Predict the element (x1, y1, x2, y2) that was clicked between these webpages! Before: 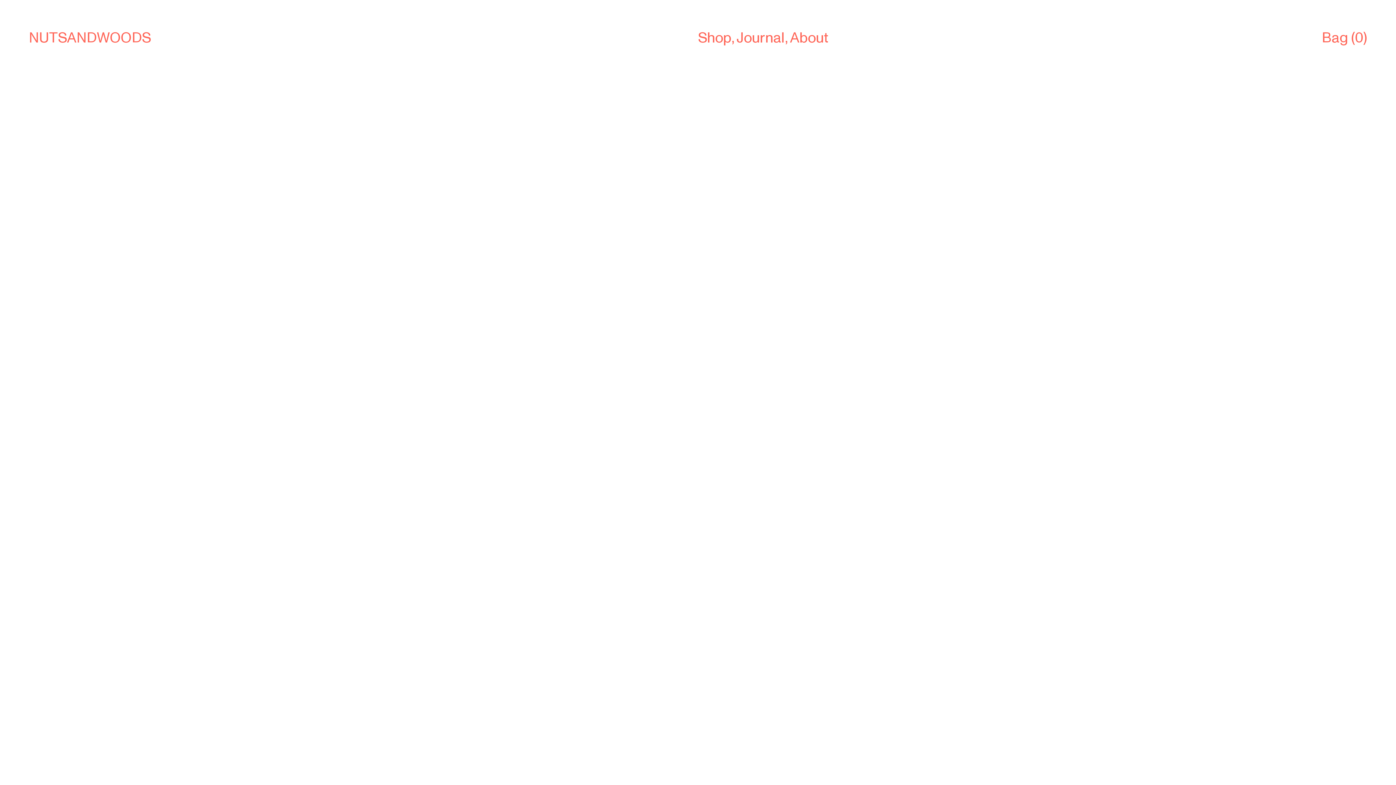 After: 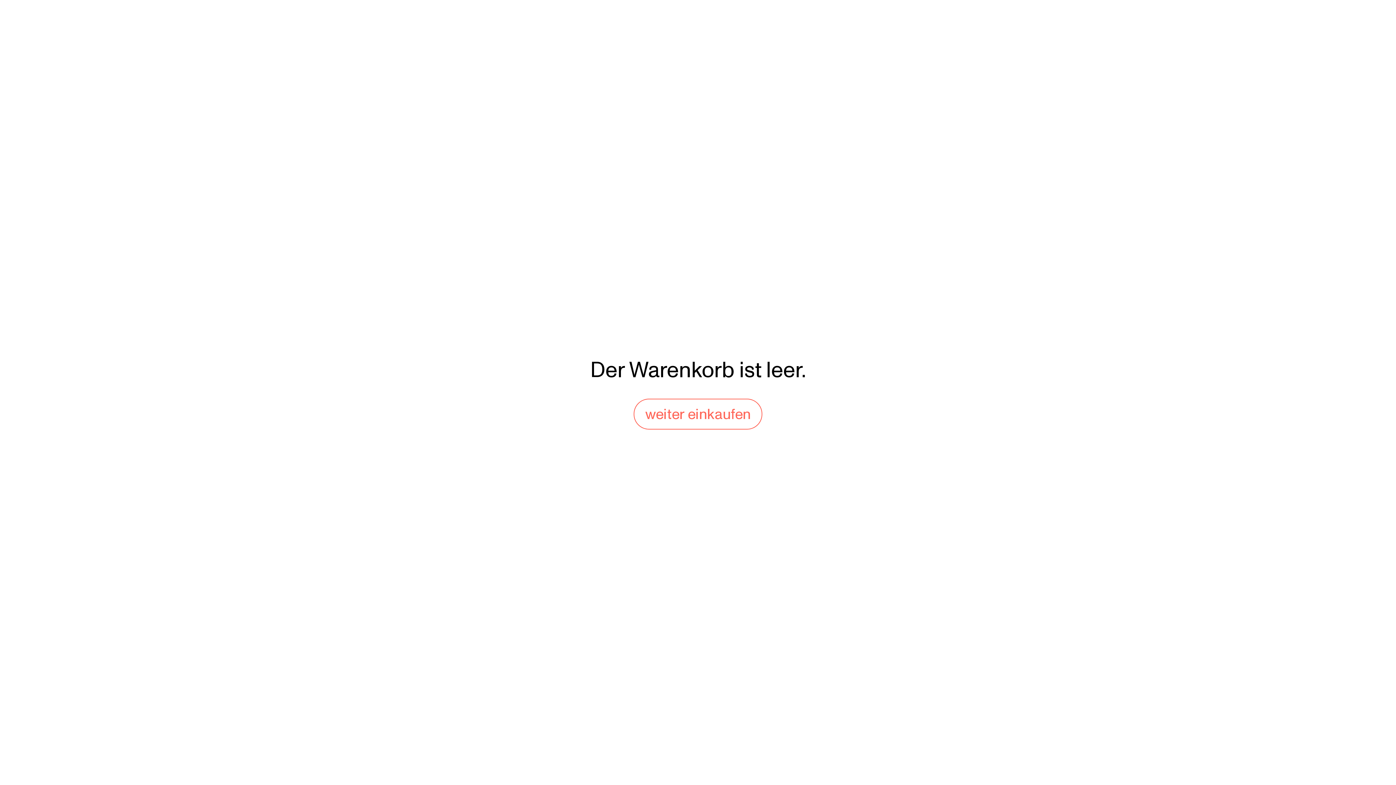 Action: label: Bag (0) bbox: (1294, 28, 1367, 46)